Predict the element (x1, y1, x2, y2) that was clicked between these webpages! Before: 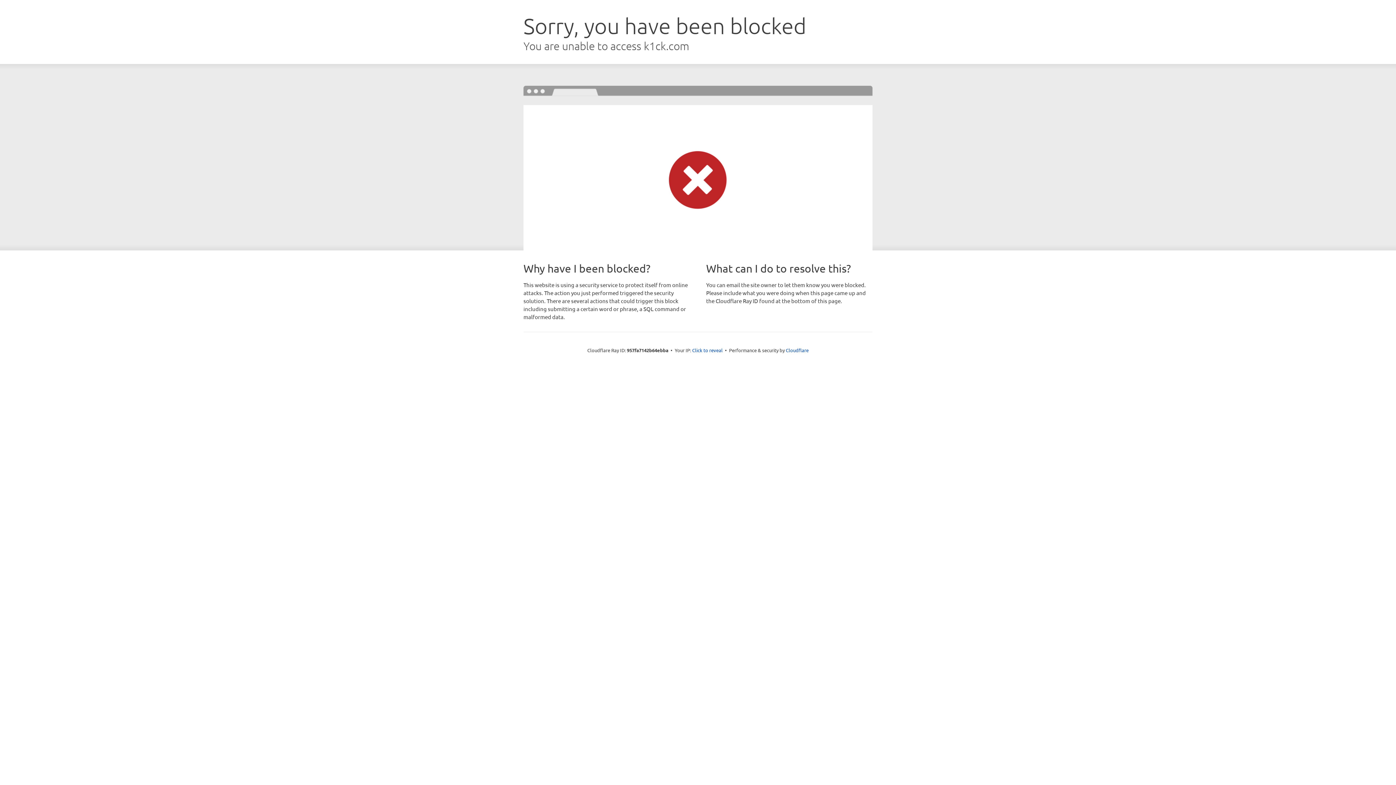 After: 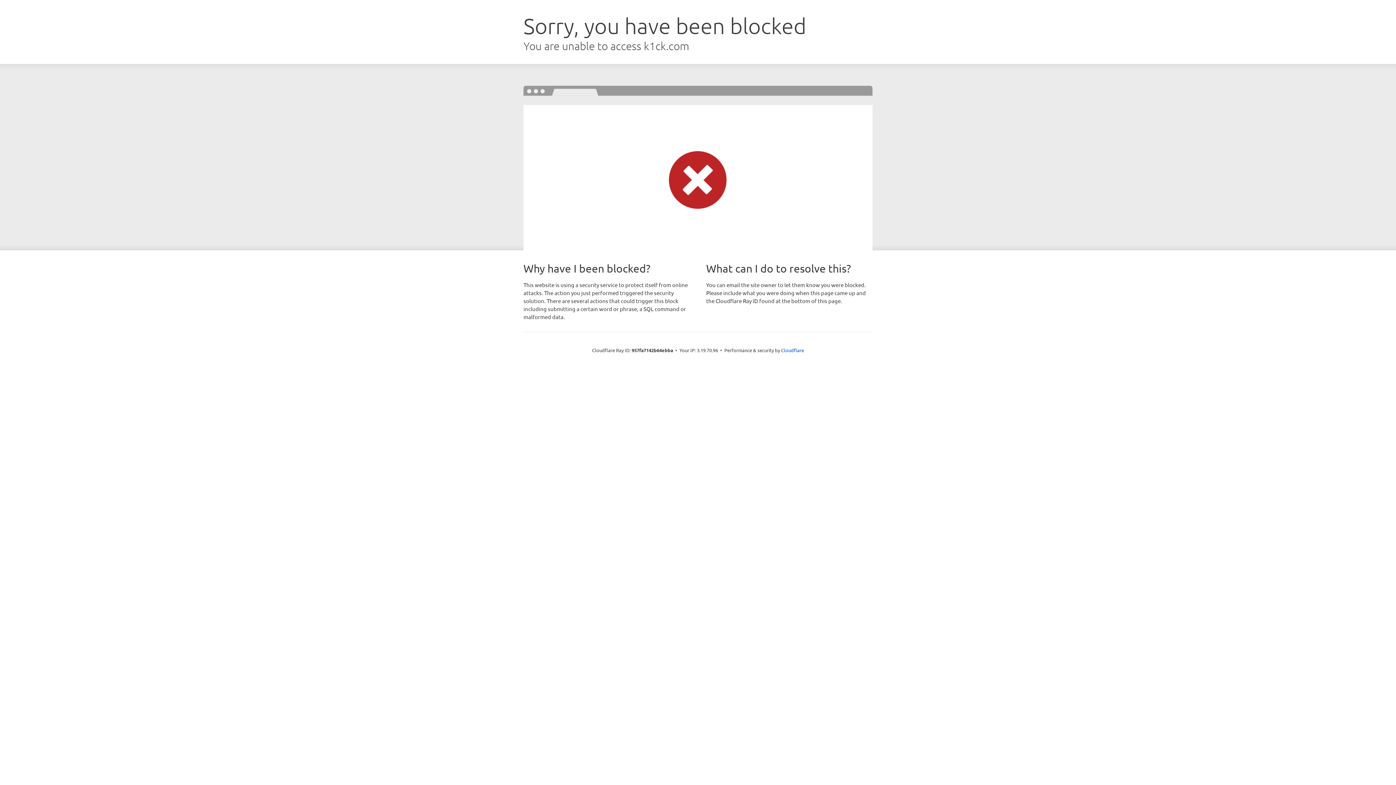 Action: bbox: (692, 346, 722, 353) label: Click to reveal